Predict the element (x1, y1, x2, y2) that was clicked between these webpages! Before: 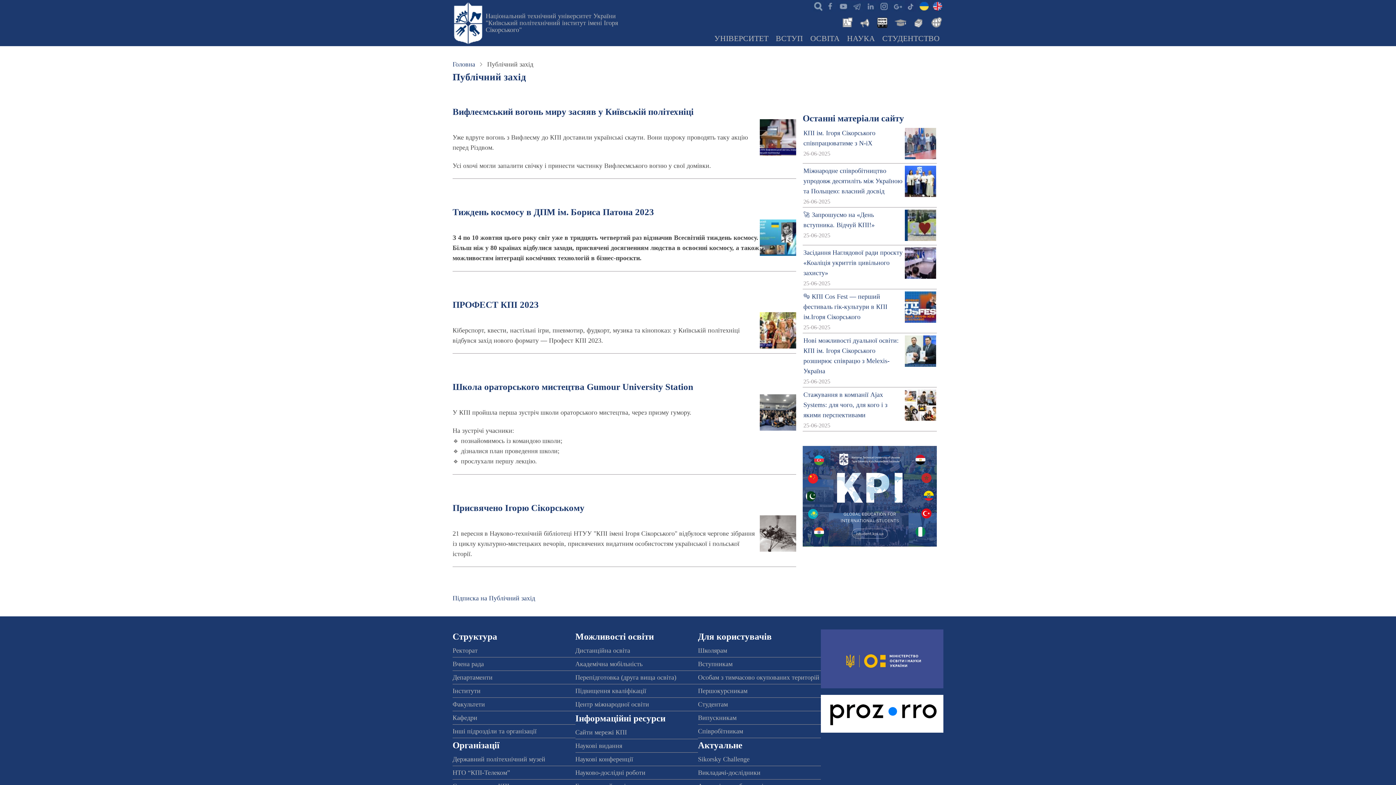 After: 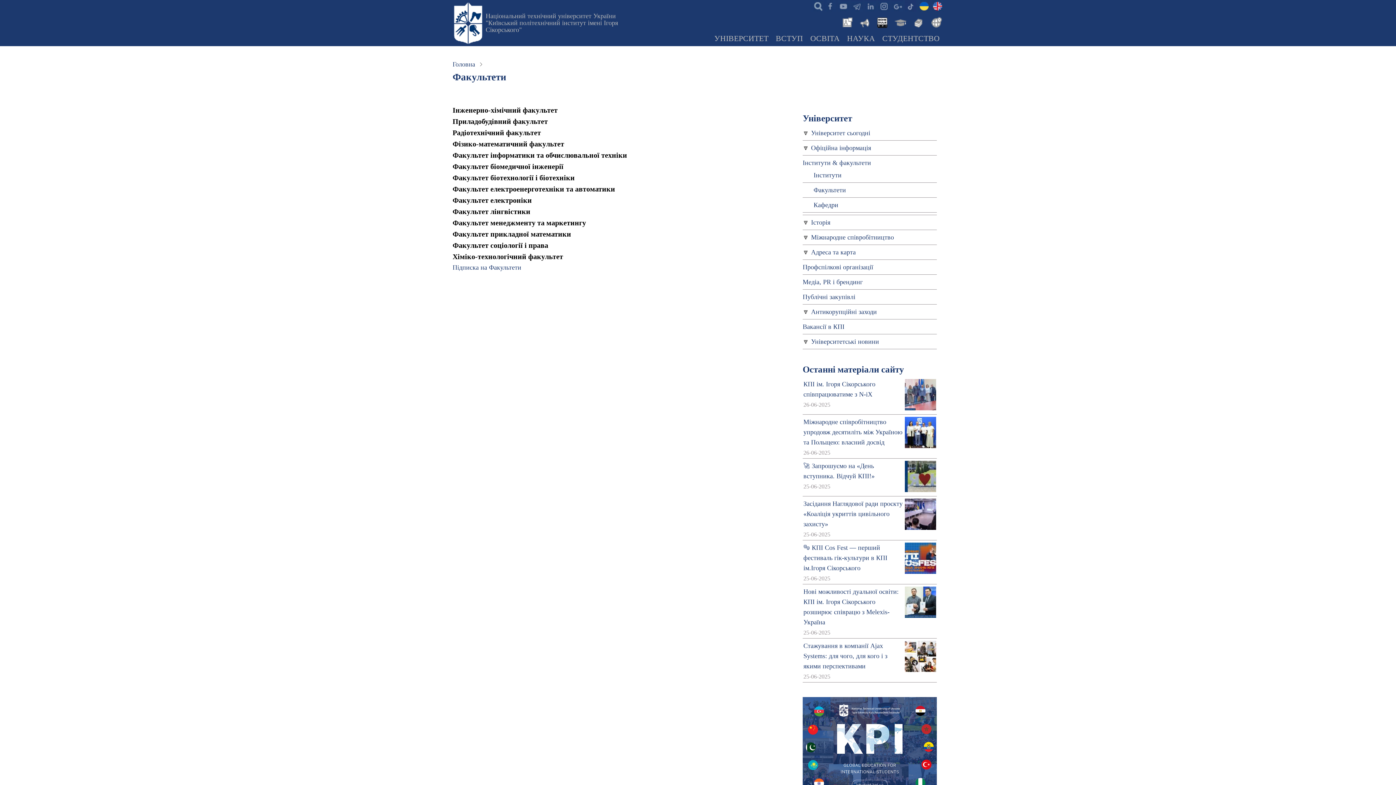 Action: bbox: (452, 701, 485, 708) label: Факультети